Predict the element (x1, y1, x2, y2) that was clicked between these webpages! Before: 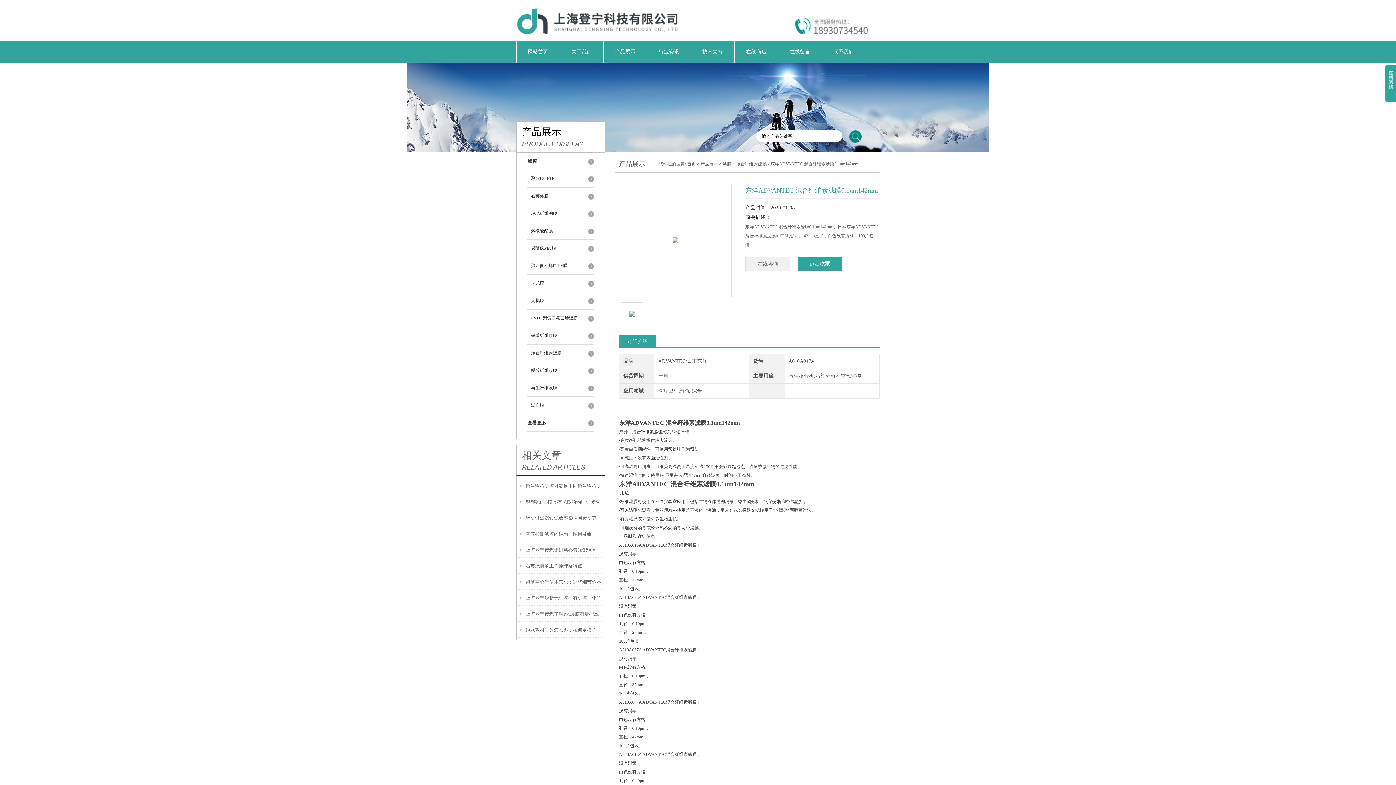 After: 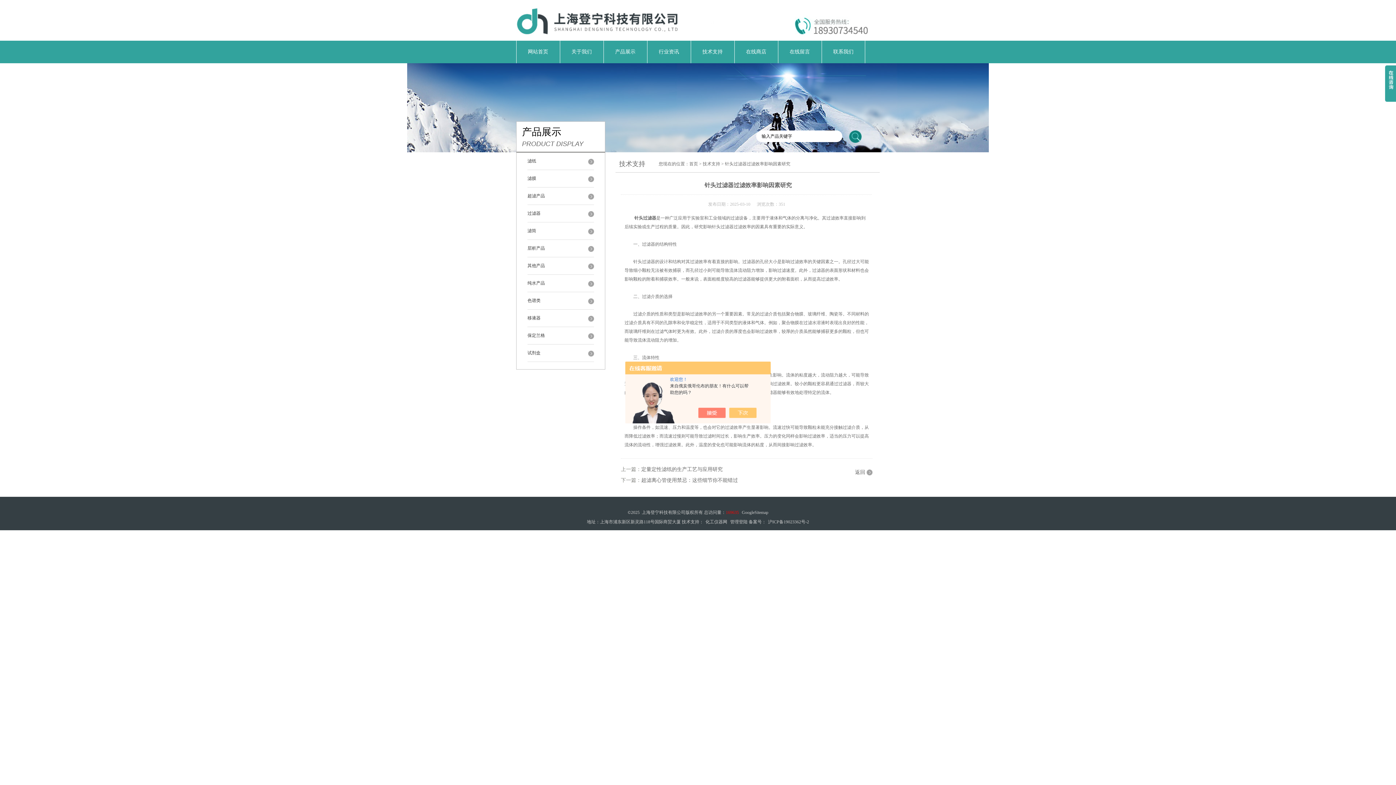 Action: label: 针头过滤器过滤效率影响因素研究 bbox: (525, 510, 596, 526)